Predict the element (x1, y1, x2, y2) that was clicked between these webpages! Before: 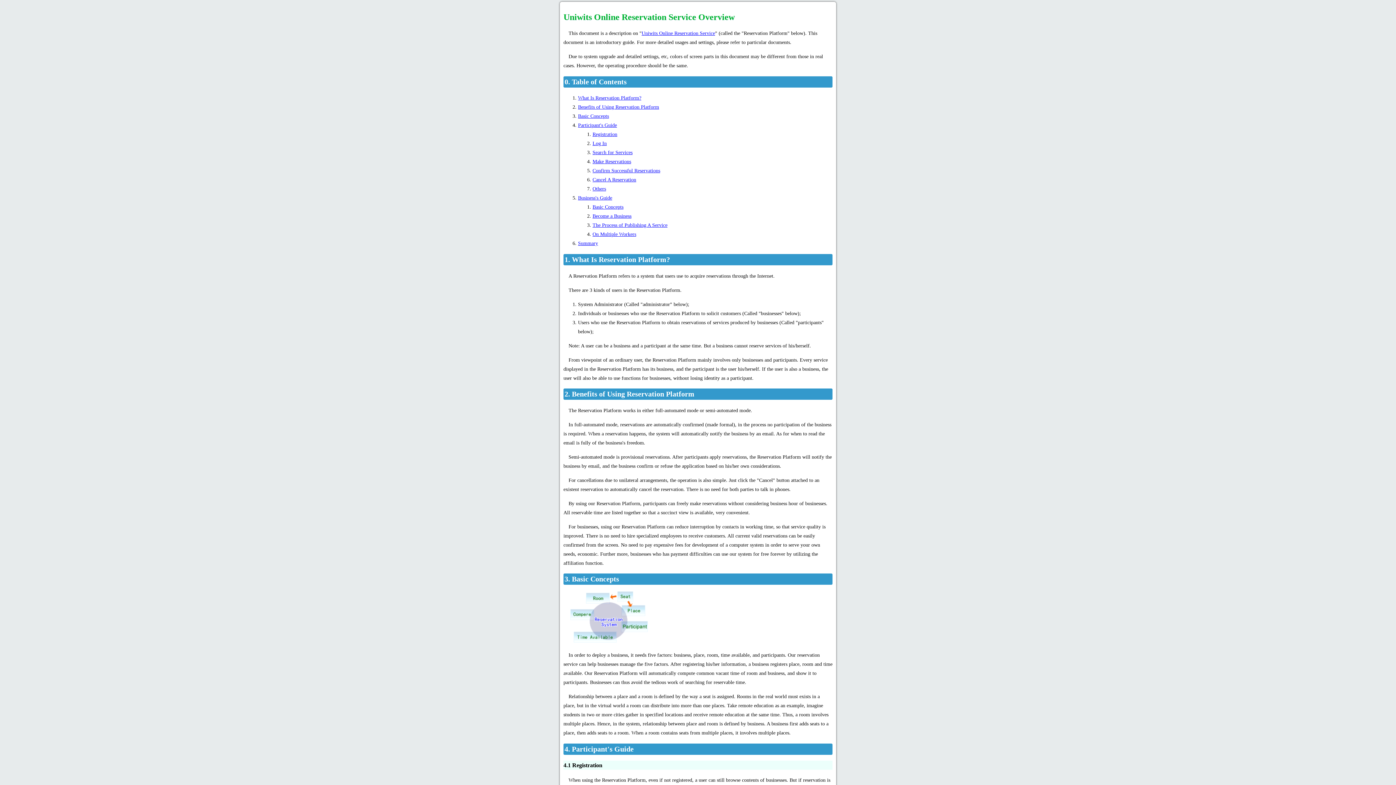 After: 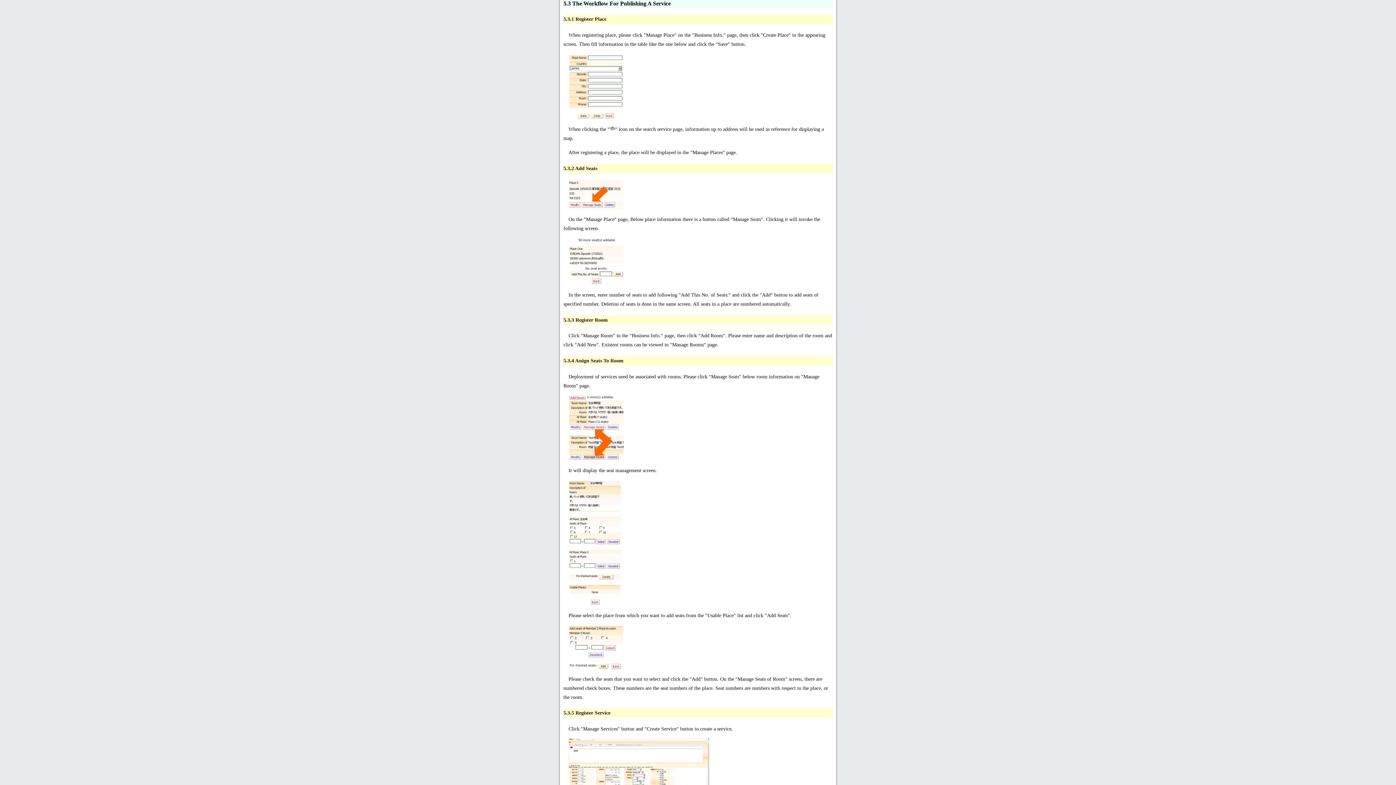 Action: bbox: (592, 222, 667, 228) label: The Process of Publishing A Service